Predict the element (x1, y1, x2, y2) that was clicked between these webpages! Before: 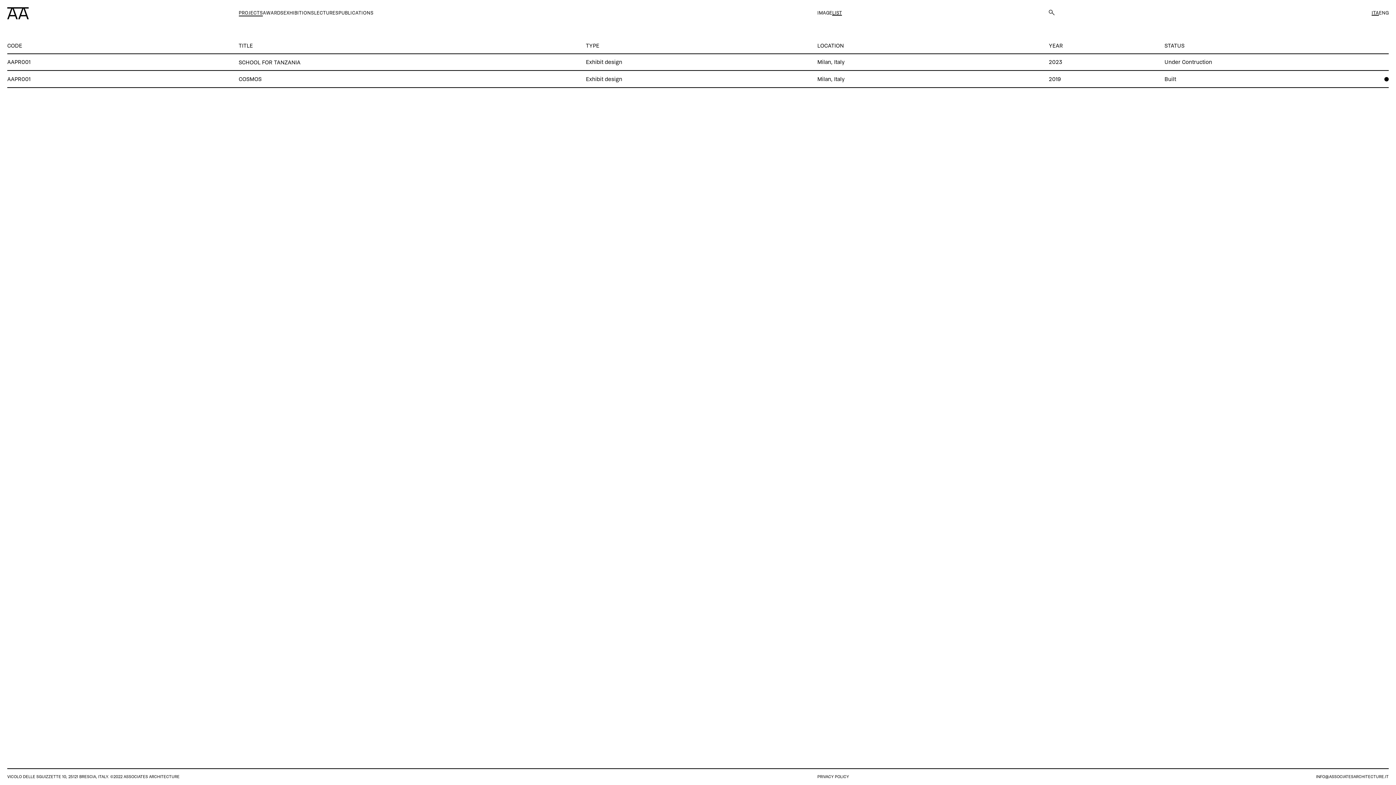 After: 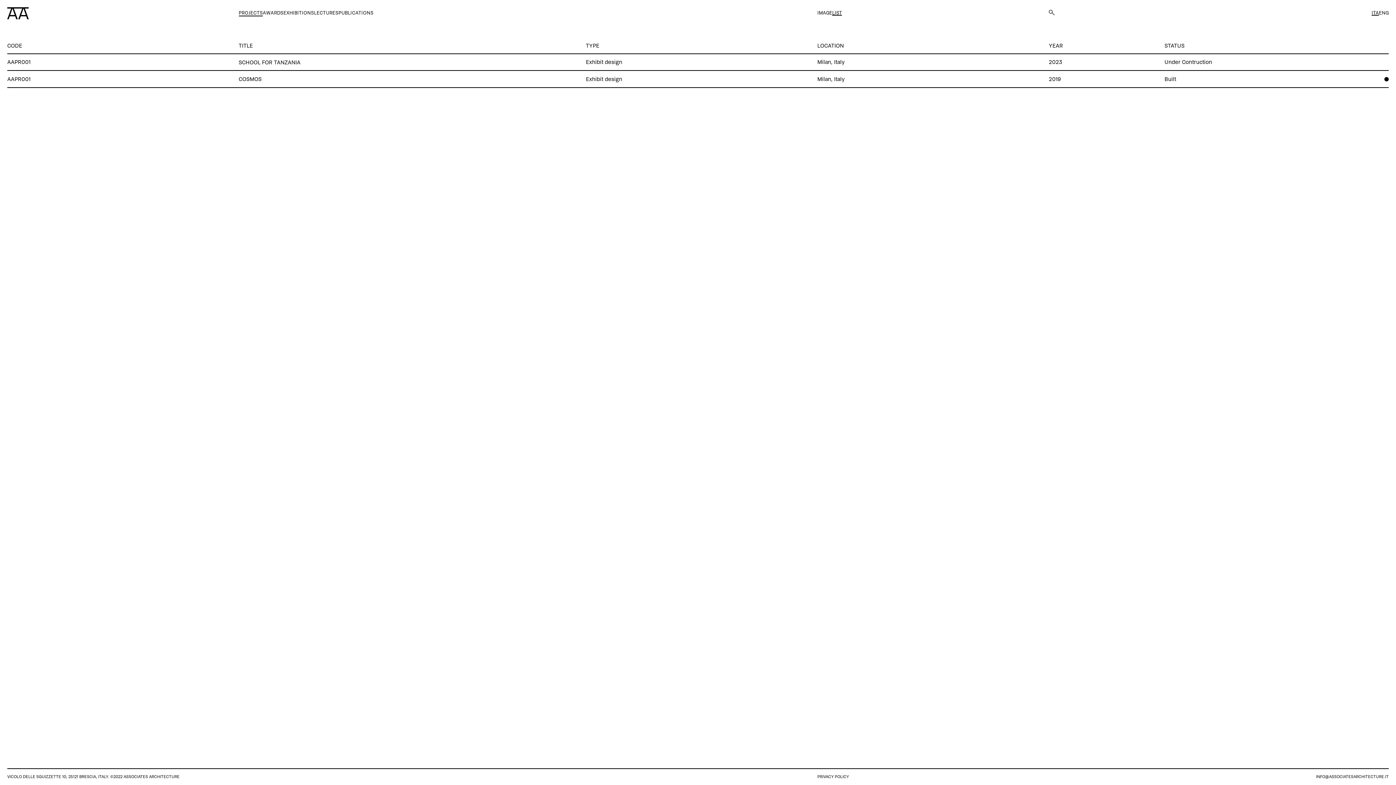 Action: label: LECTURES bbox: (314, 9, 338, 15)